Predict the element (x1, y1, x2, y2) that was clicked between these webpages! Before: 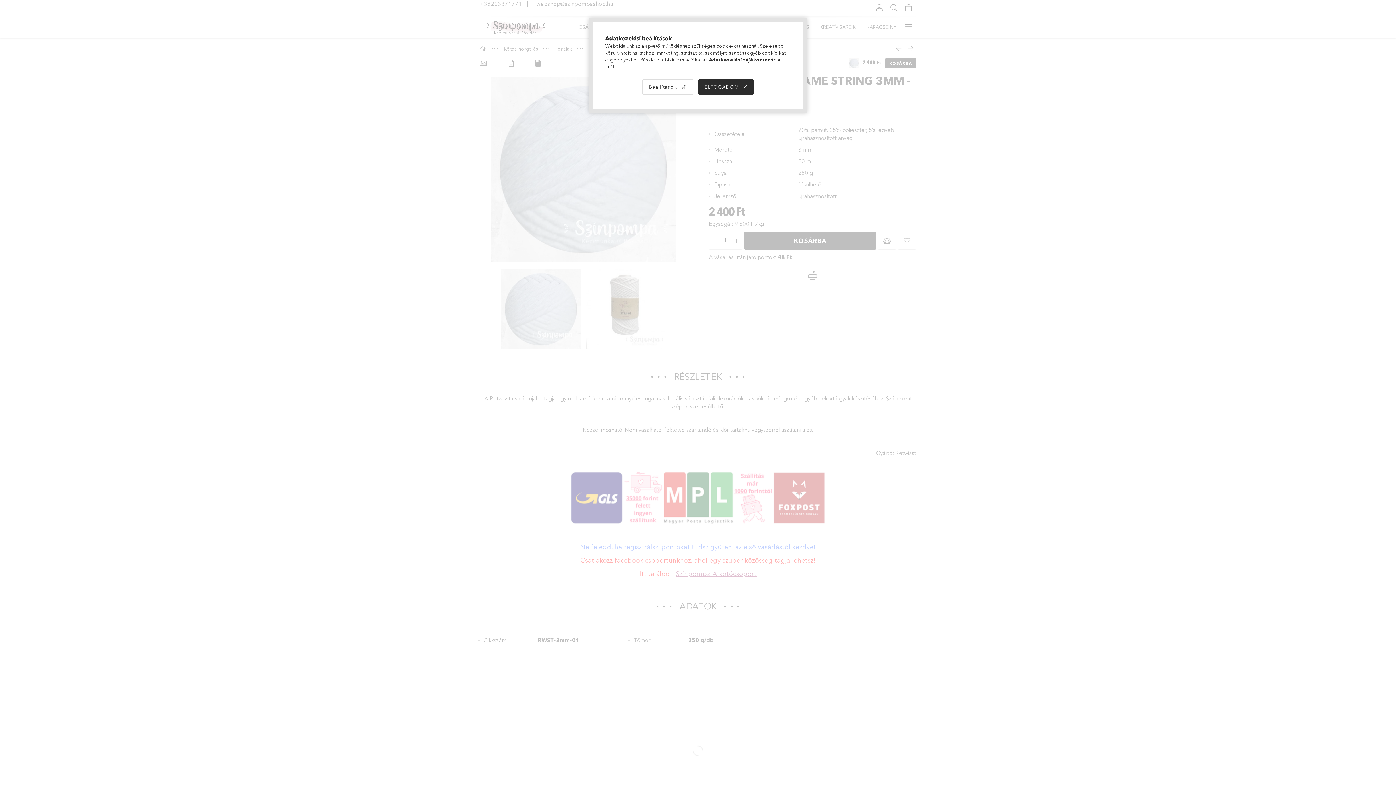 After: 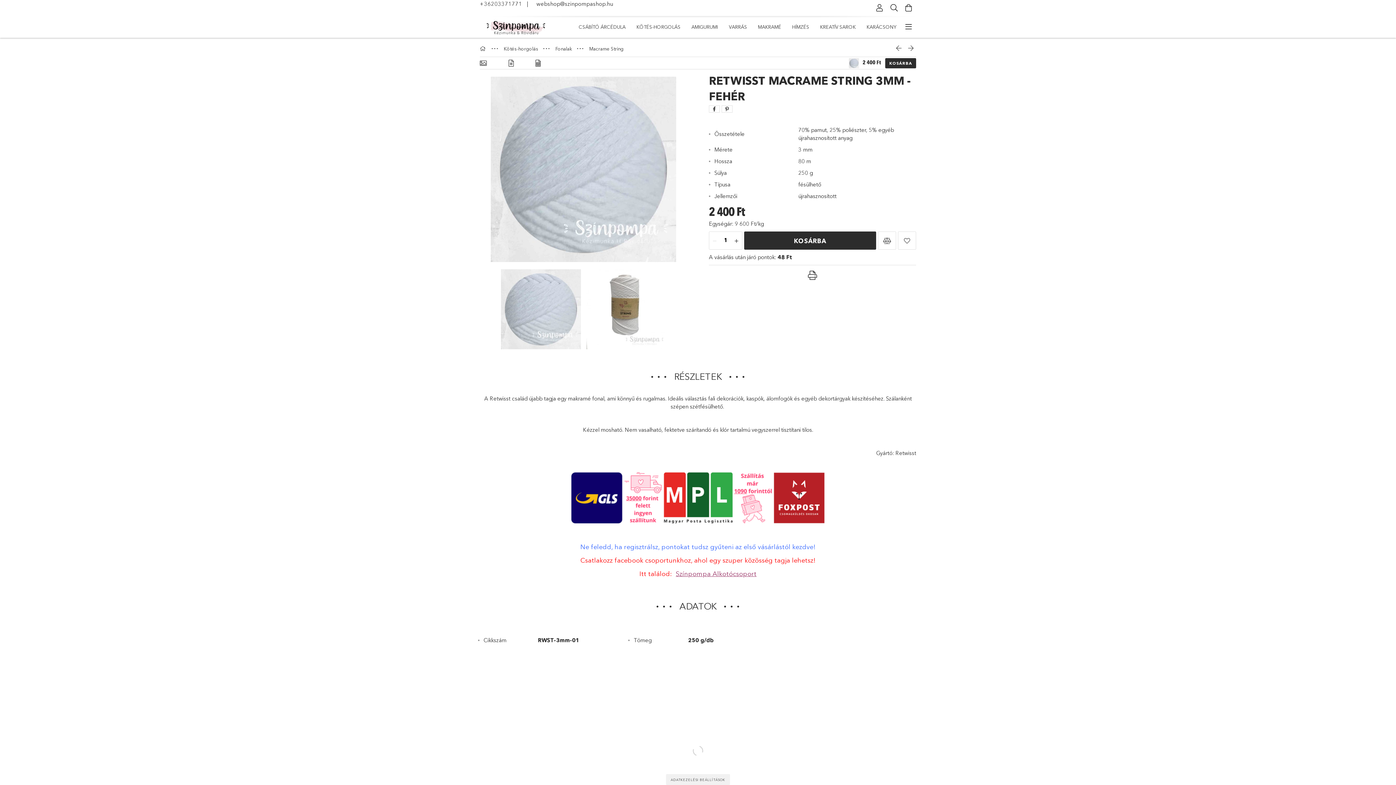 Action: label: ELFOGADOM bbox: (698, 79, 753, 94)